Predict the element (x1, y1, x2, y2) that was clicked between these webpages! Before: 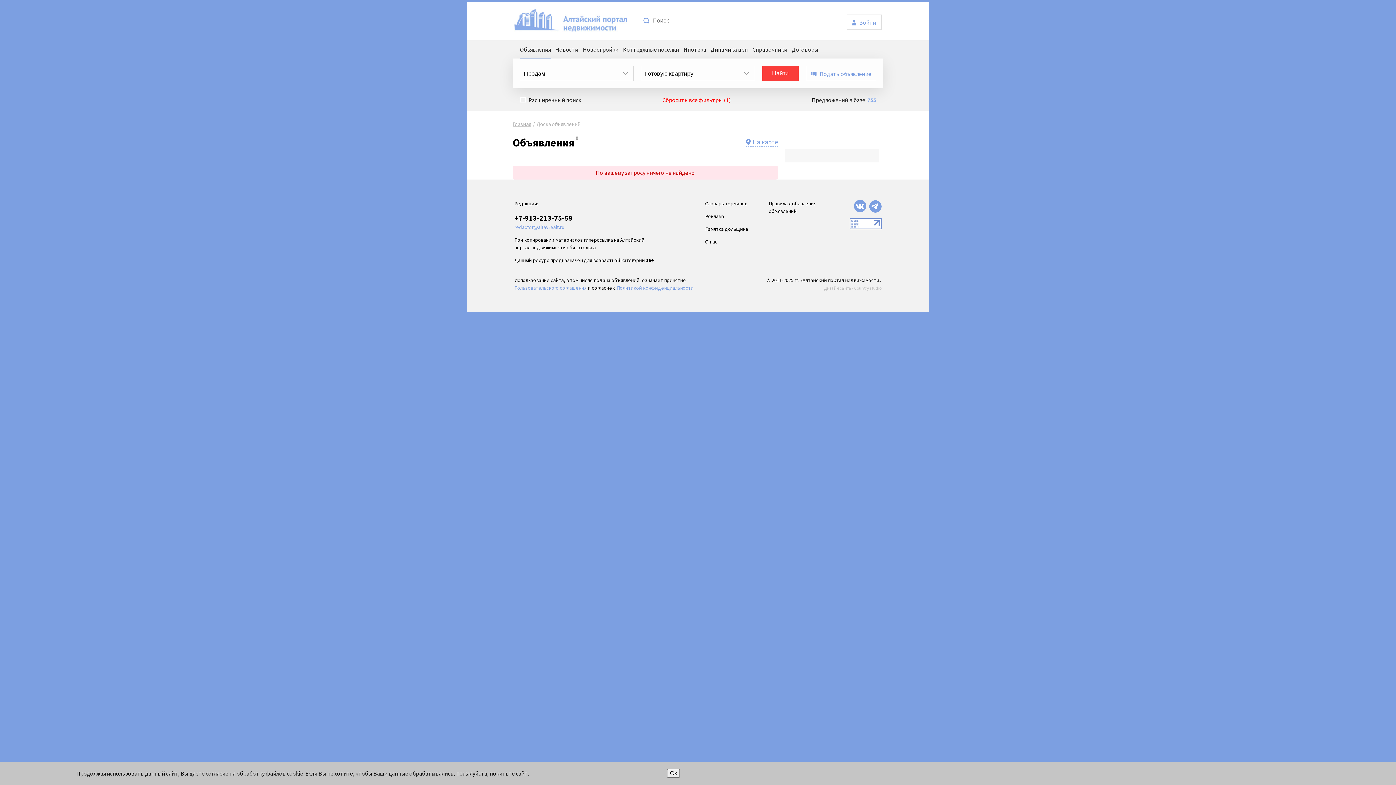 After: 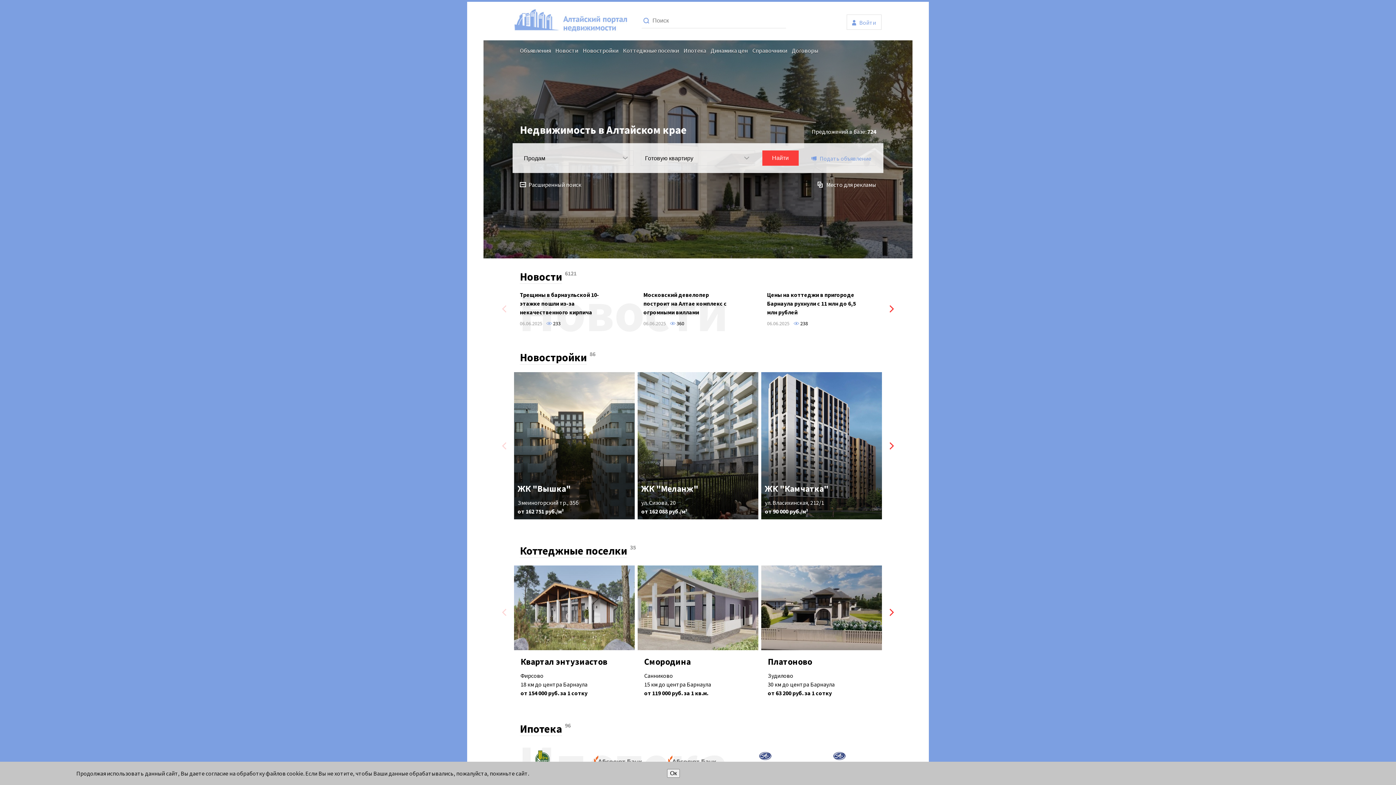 Action: bbox: (512, 120, 531, 127) label: Главная